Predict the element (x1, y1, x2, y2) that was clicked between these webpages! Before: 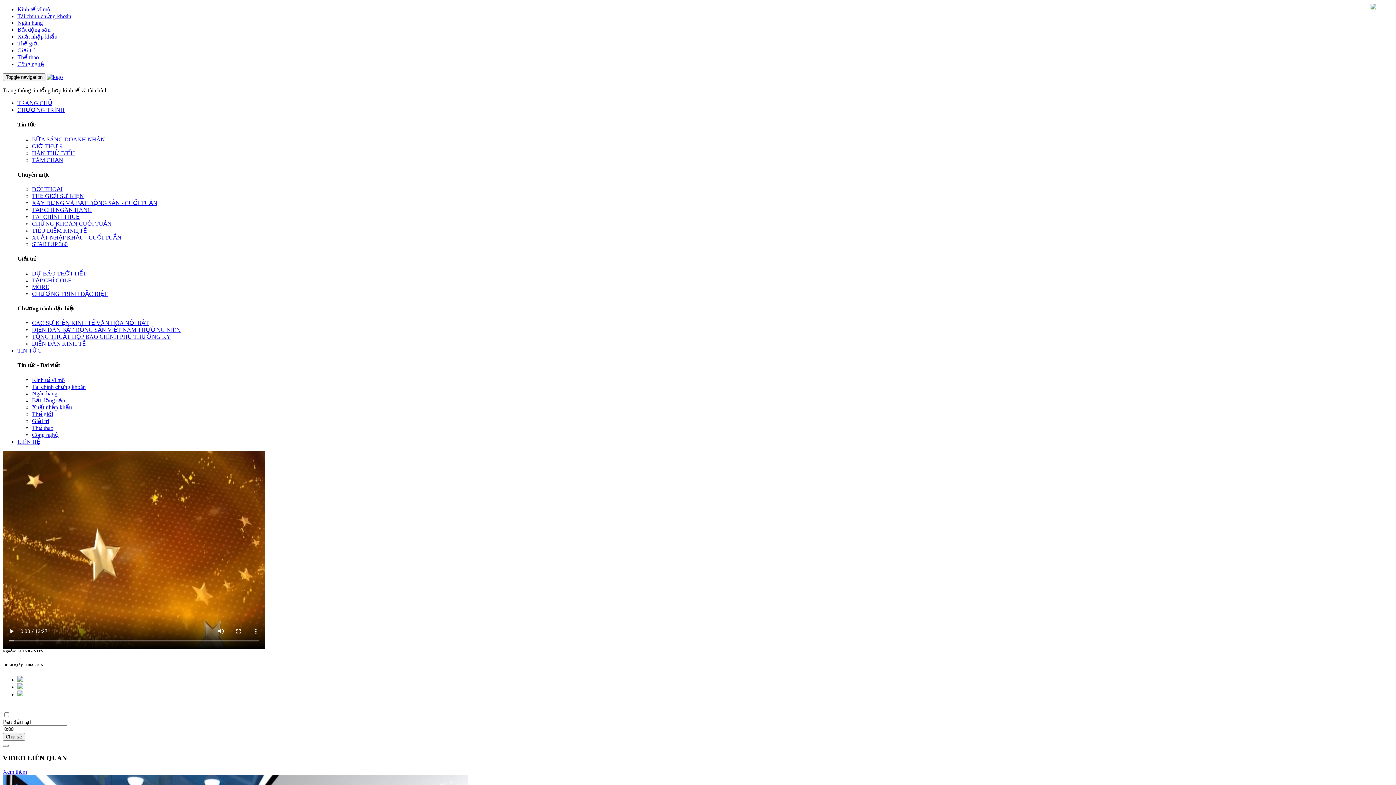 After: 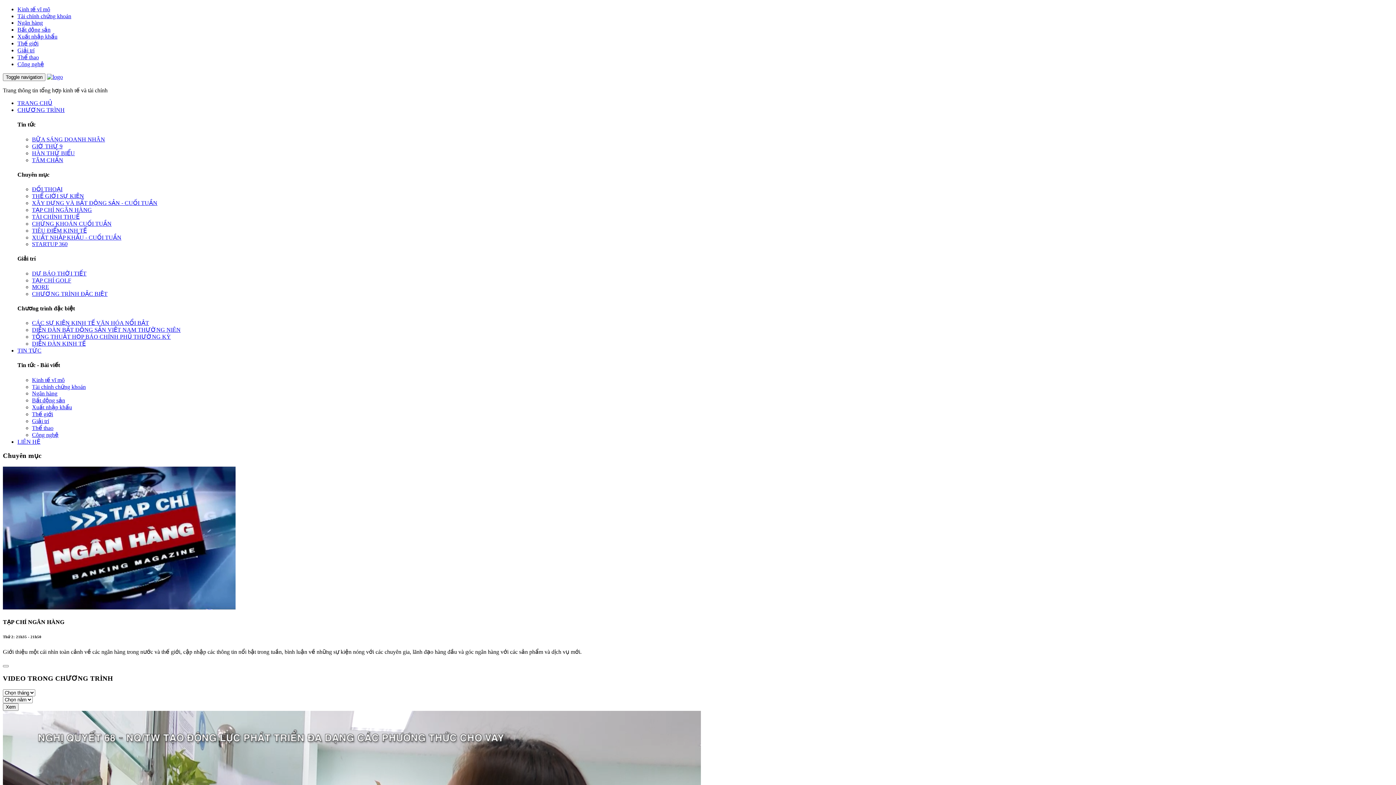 Action: label: TẠP CHÍ NGÂN HÀNG bbox: (32, 206, 92, 213)